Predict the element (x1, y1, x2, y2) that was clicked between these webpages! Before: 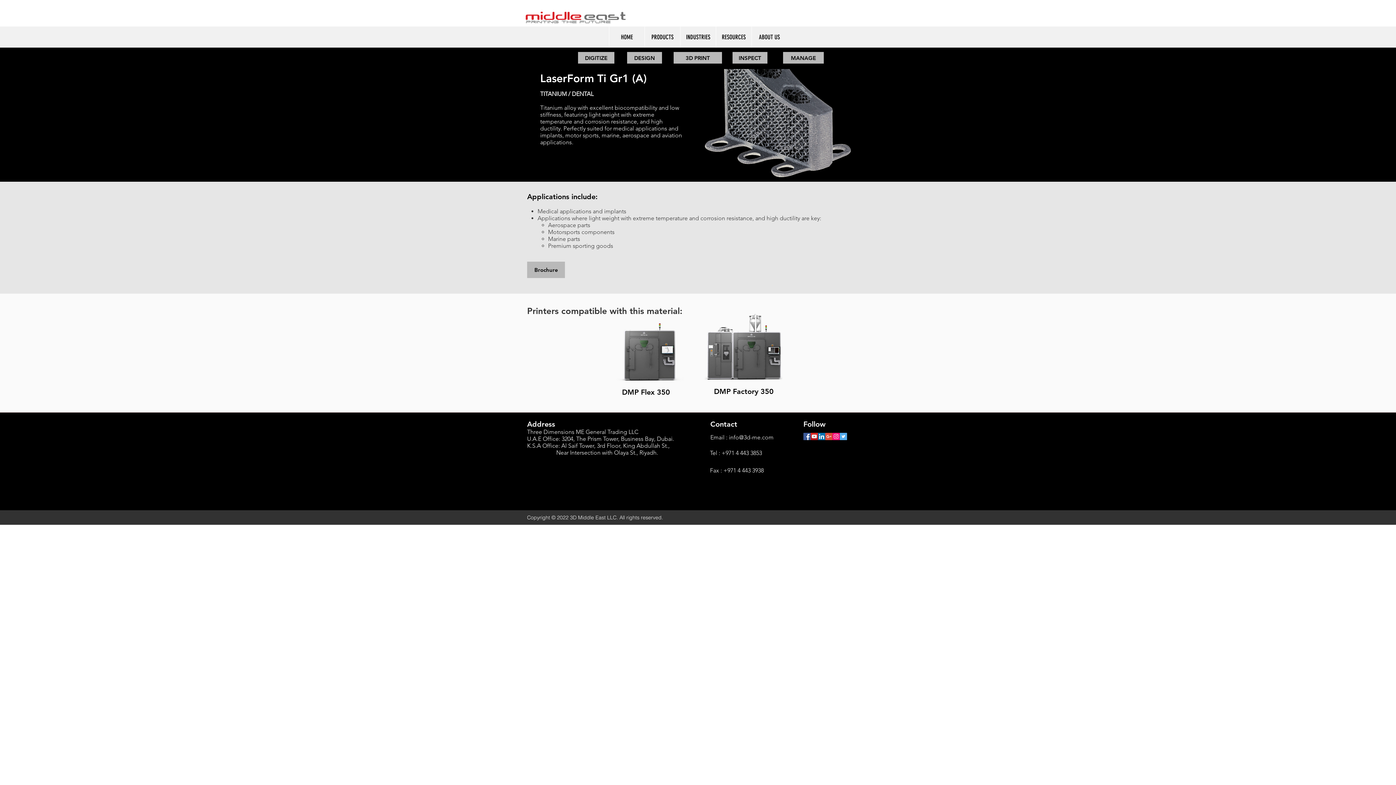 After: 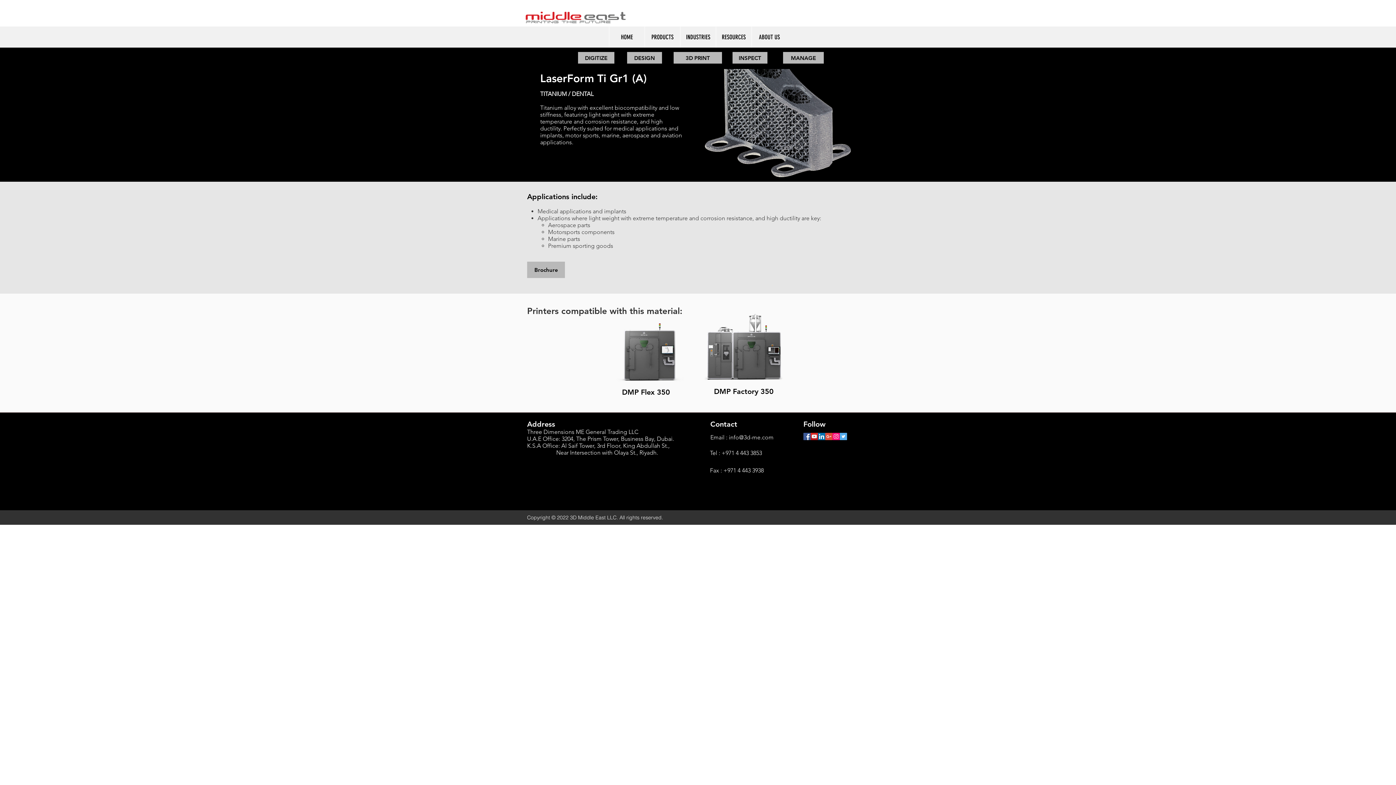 Action: bbox: (832, 433, 840, 440)